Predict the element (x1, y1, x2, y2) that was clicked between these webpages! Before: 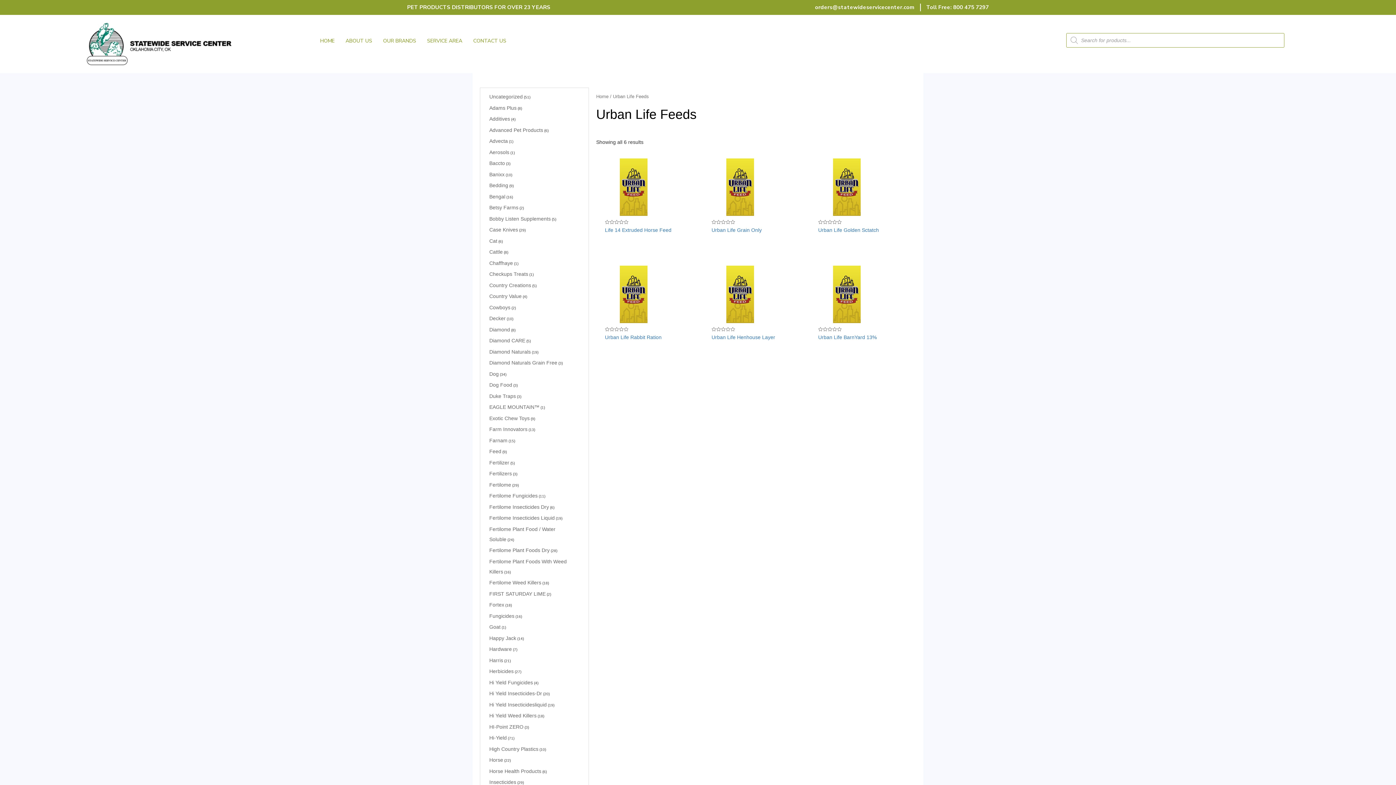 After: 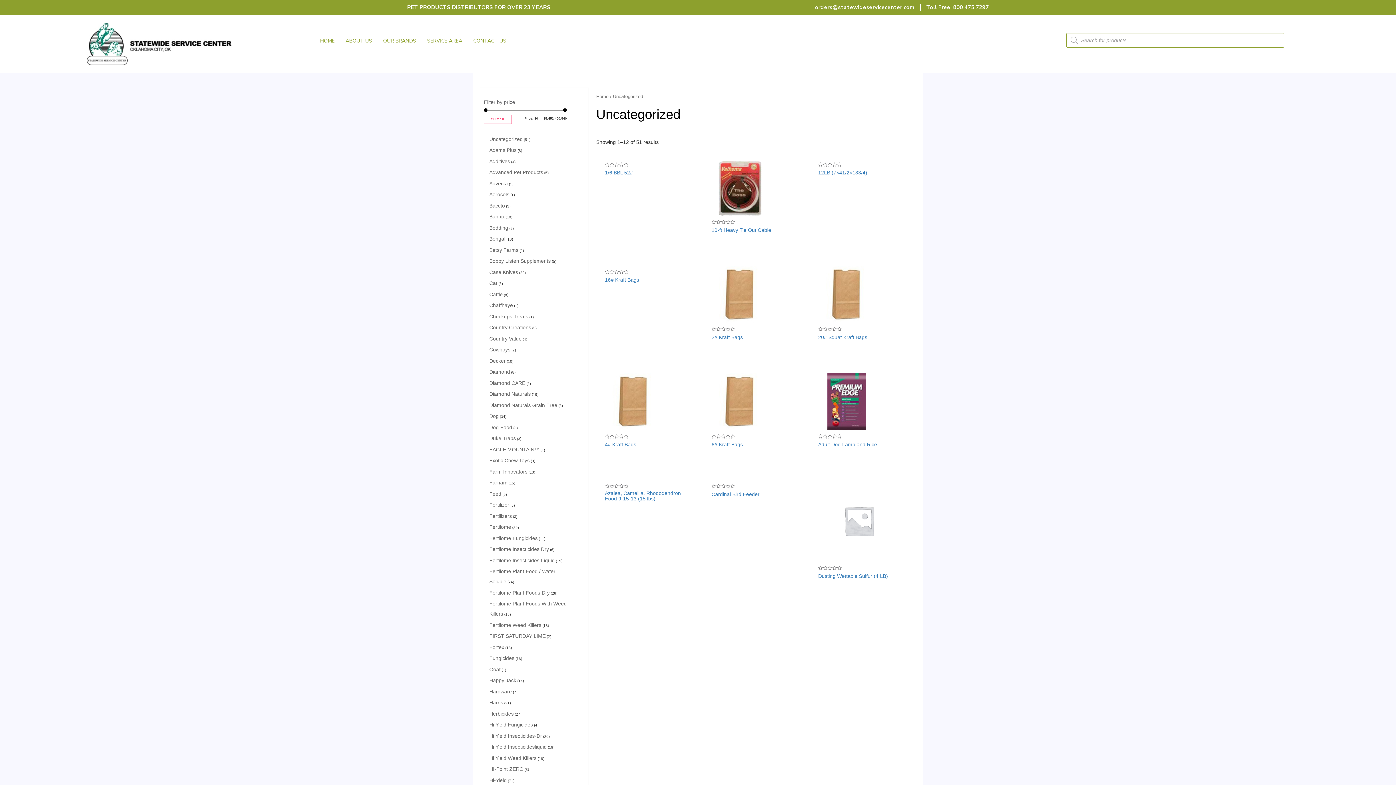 Action: label: Uncategorized bbox: (489, 93, 522, 99)